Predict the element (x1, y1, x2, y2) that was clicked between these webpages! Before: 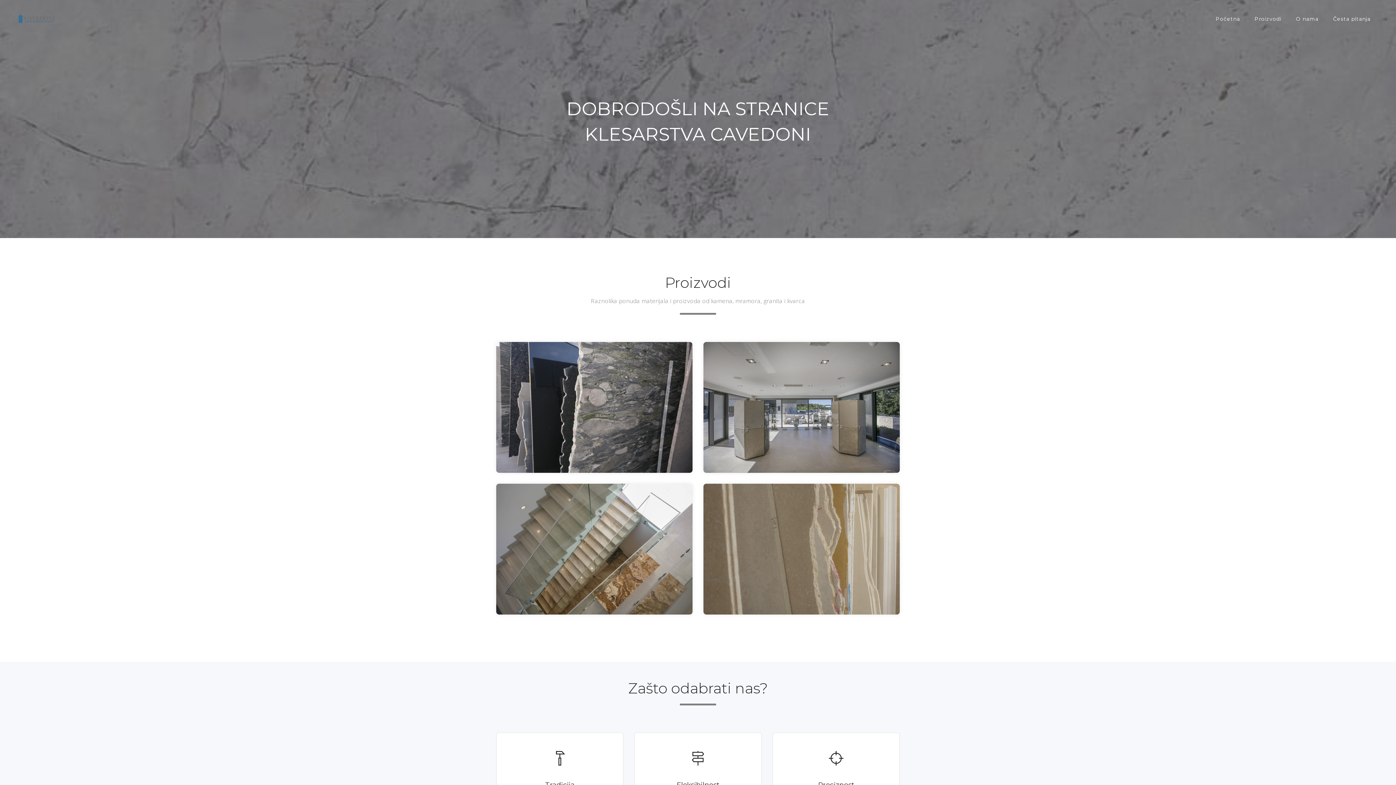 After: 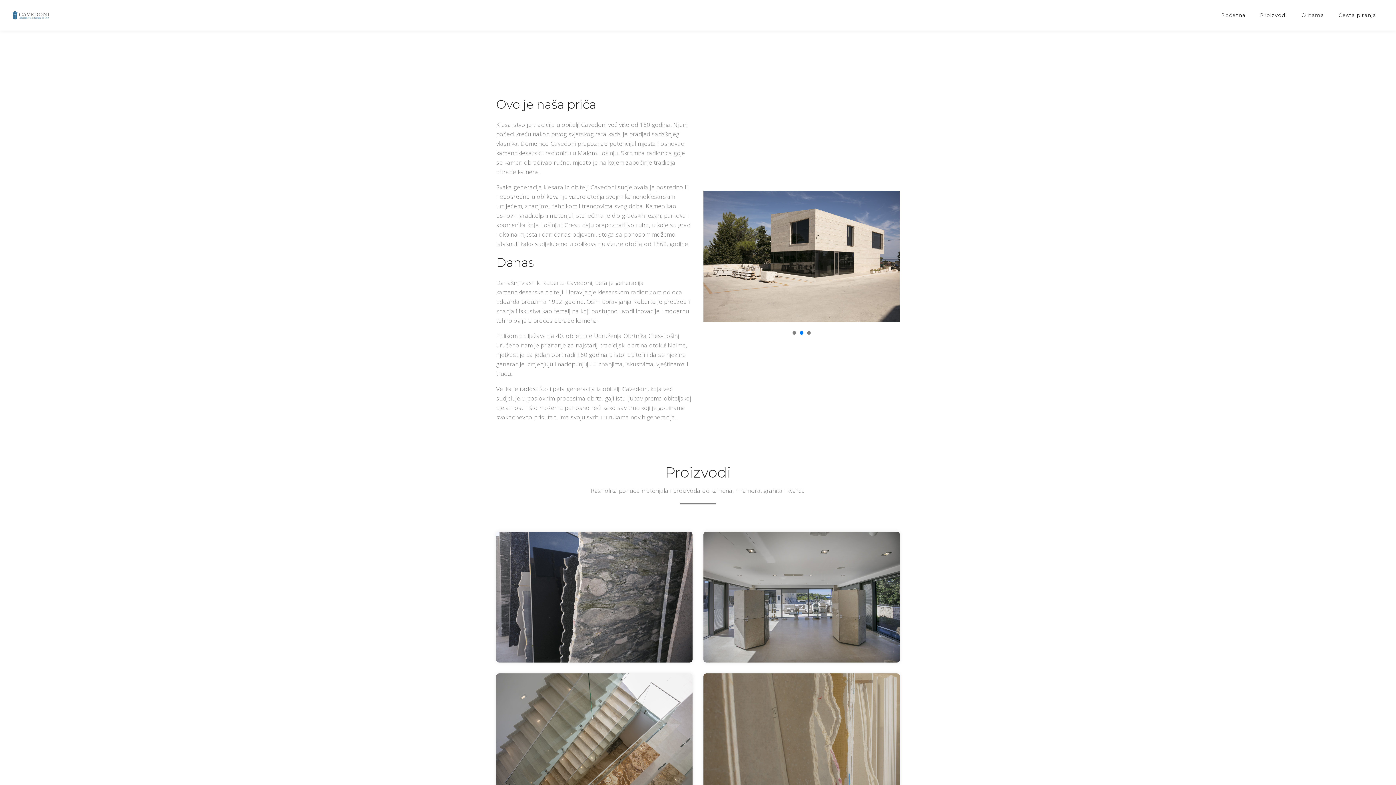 Action: bbox: (1289, 12, 1326, 25) label: O nama